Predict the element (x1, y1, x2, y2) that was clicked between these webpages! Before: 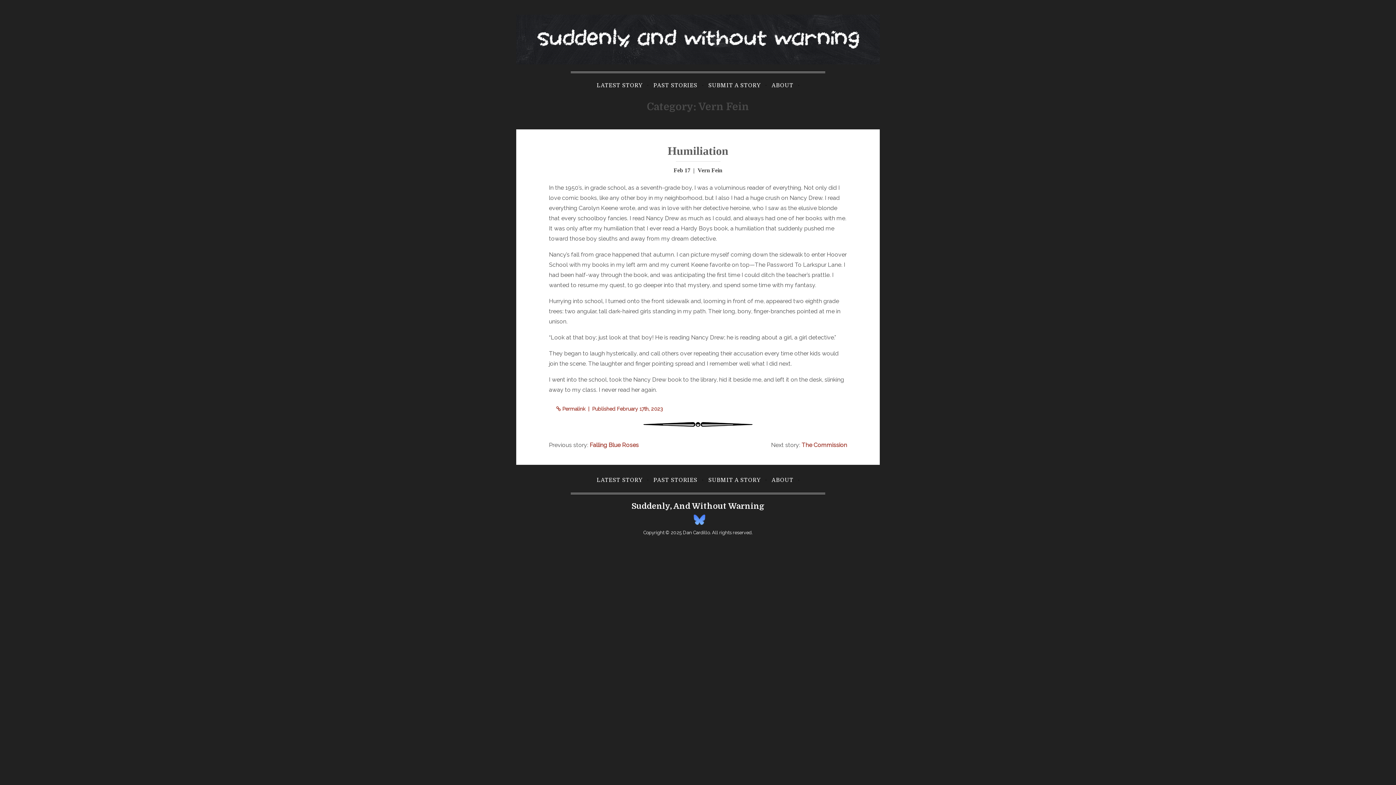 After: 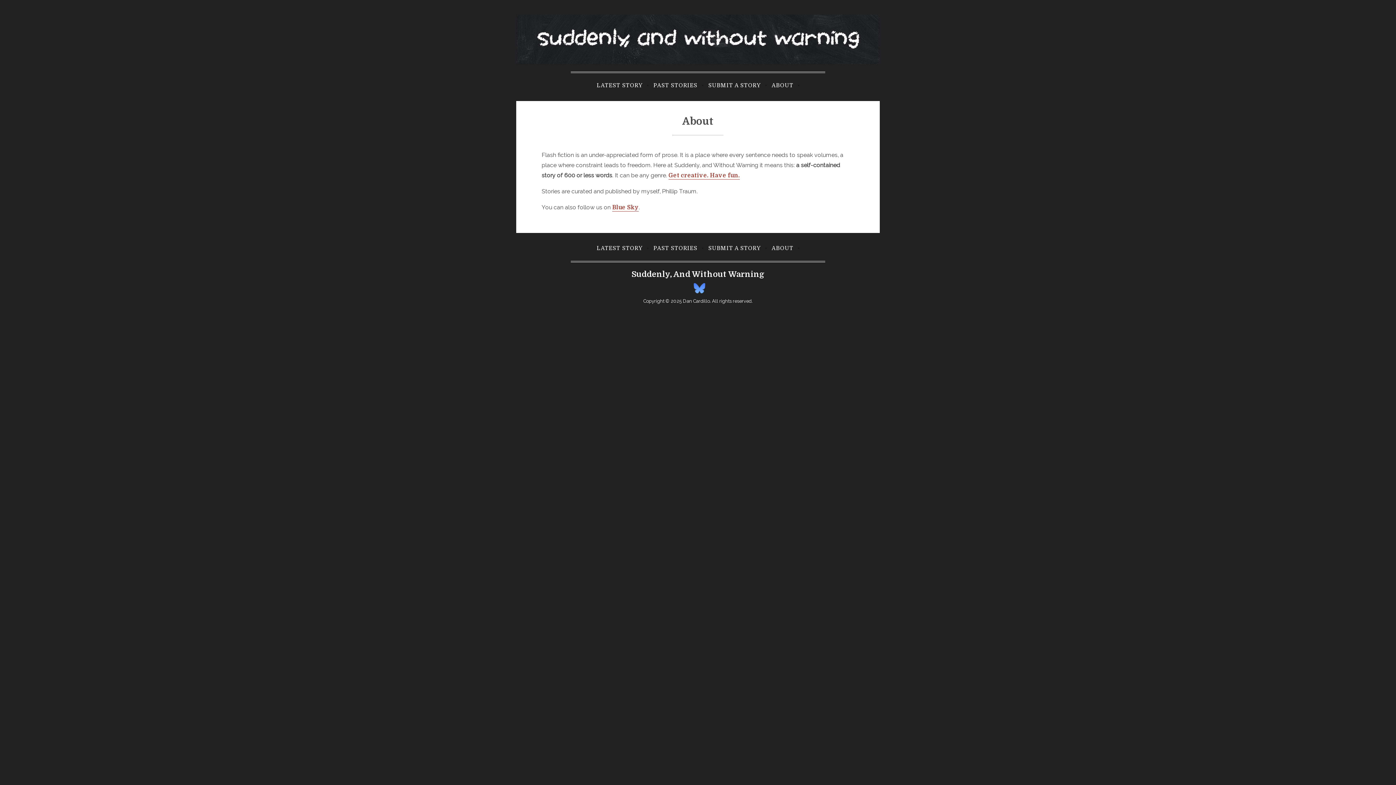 Action: label: ABOUT bbox: (769, 472, 796, 488)